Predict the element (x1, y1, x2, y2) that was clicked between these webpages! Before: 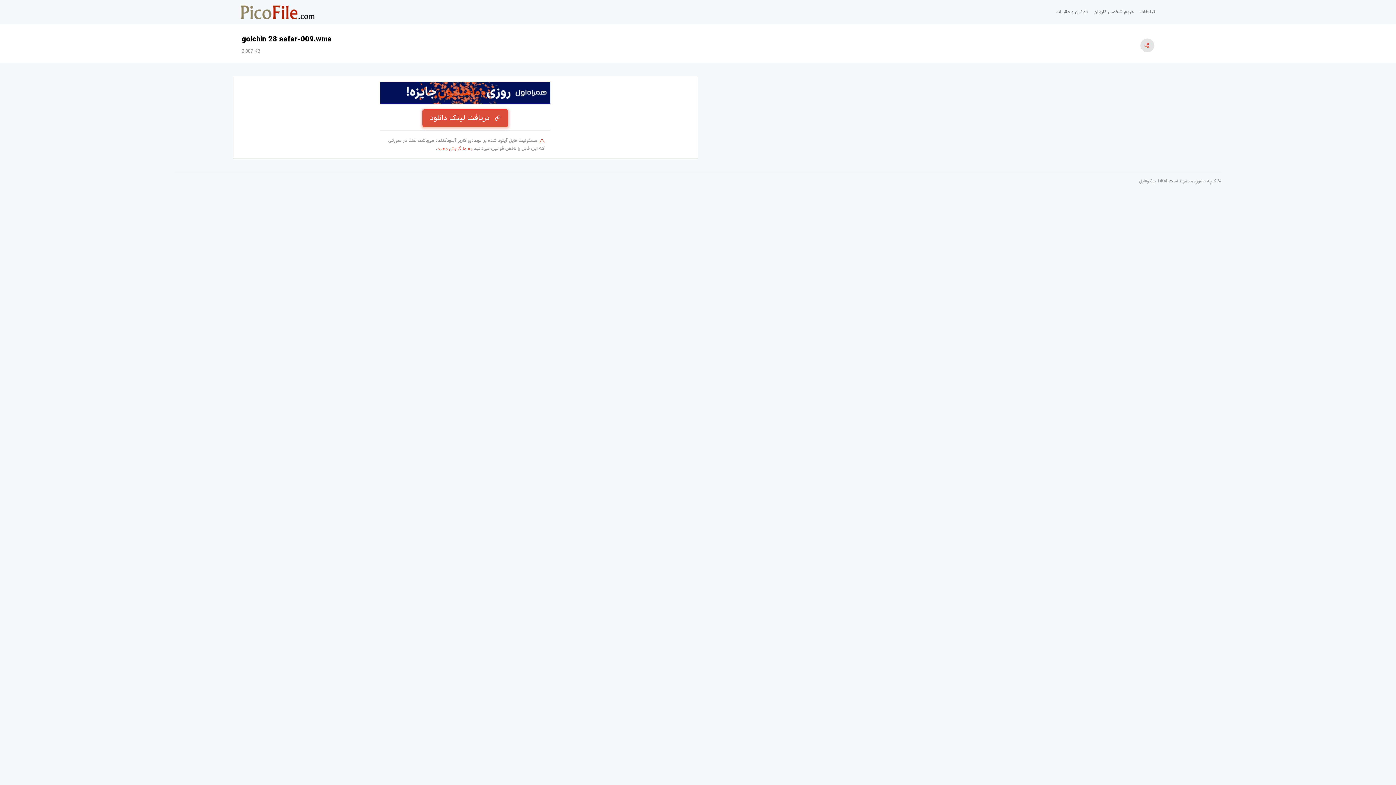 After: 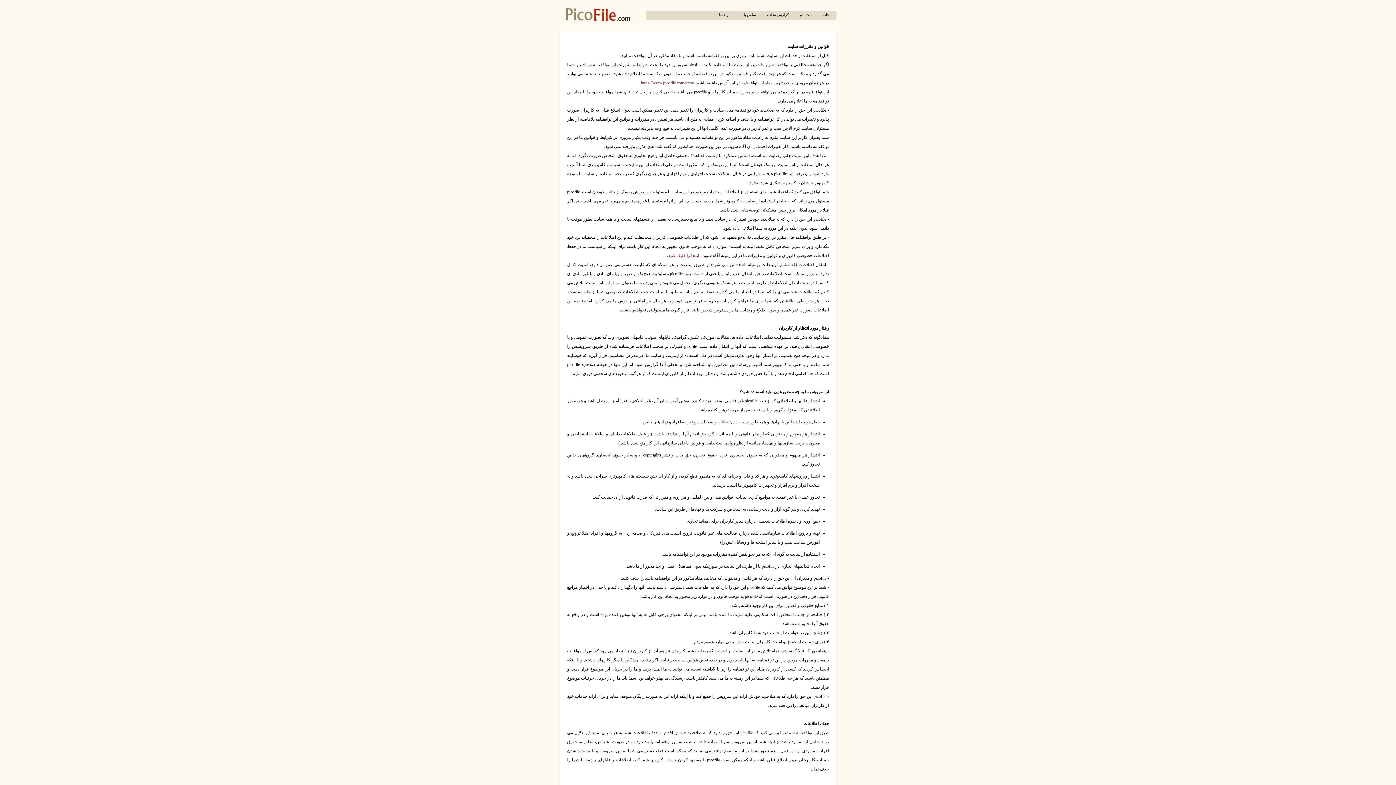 Action: bbox: (1053, 5, 1090, 18) label: قوانین و مقررات